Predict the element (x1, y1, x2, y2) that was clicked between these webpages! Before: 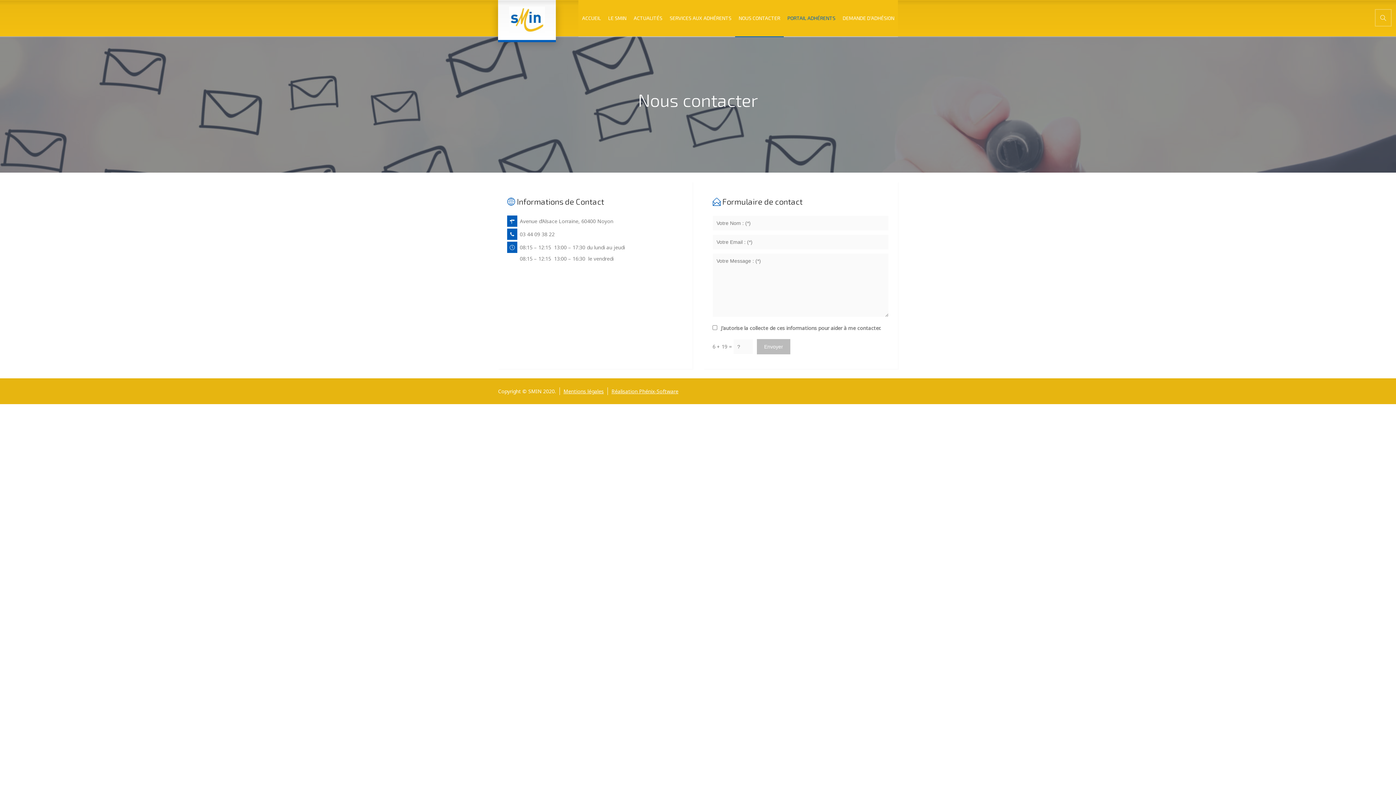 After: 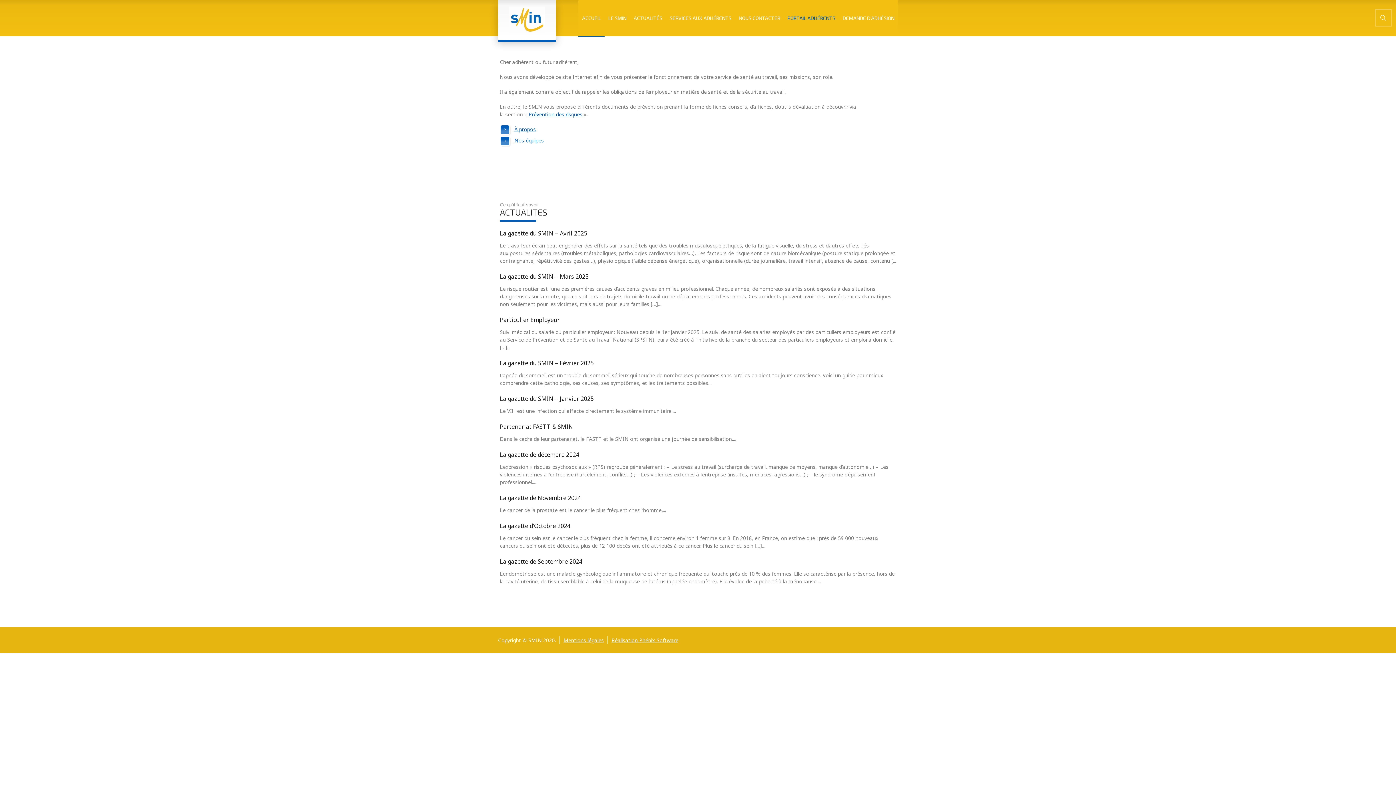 Action: bbox: (498, 0, 555, 40)